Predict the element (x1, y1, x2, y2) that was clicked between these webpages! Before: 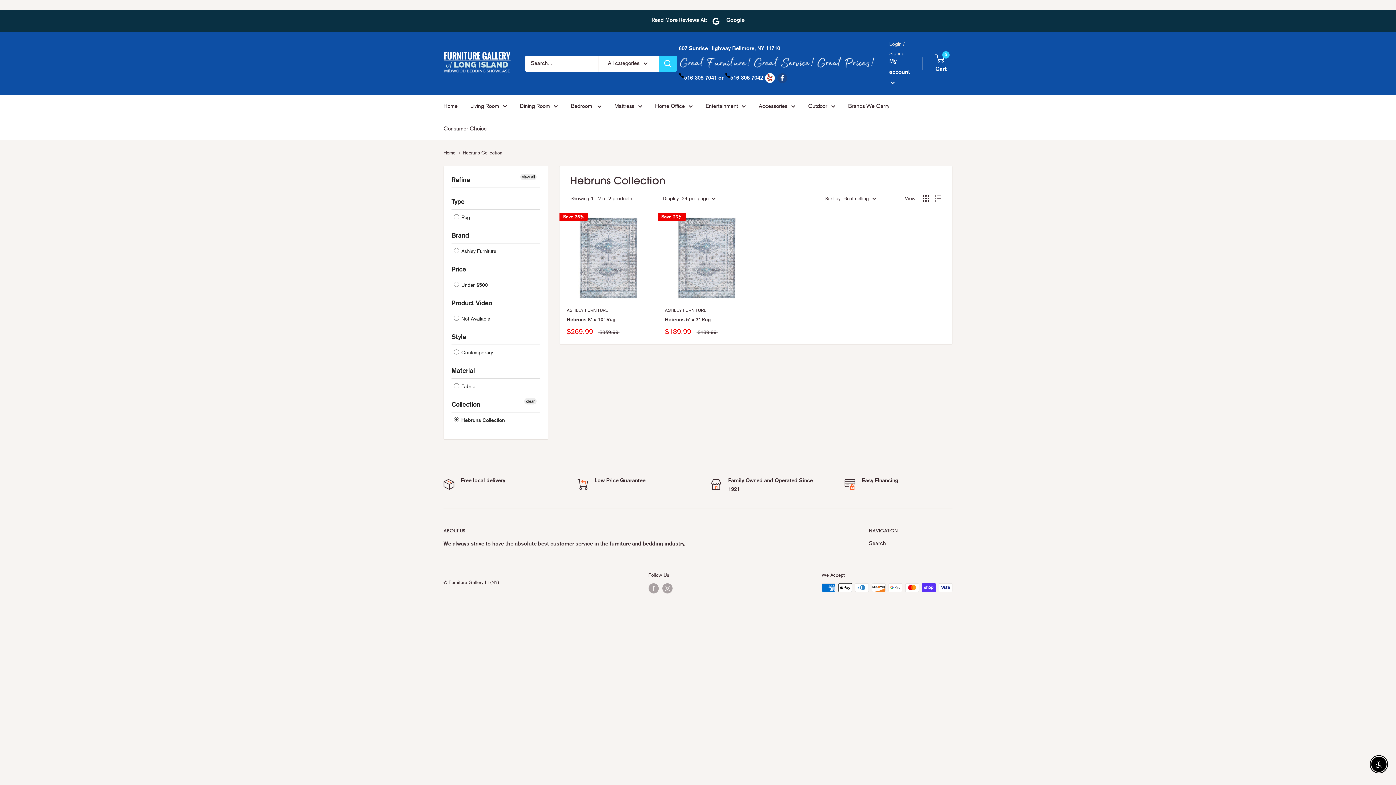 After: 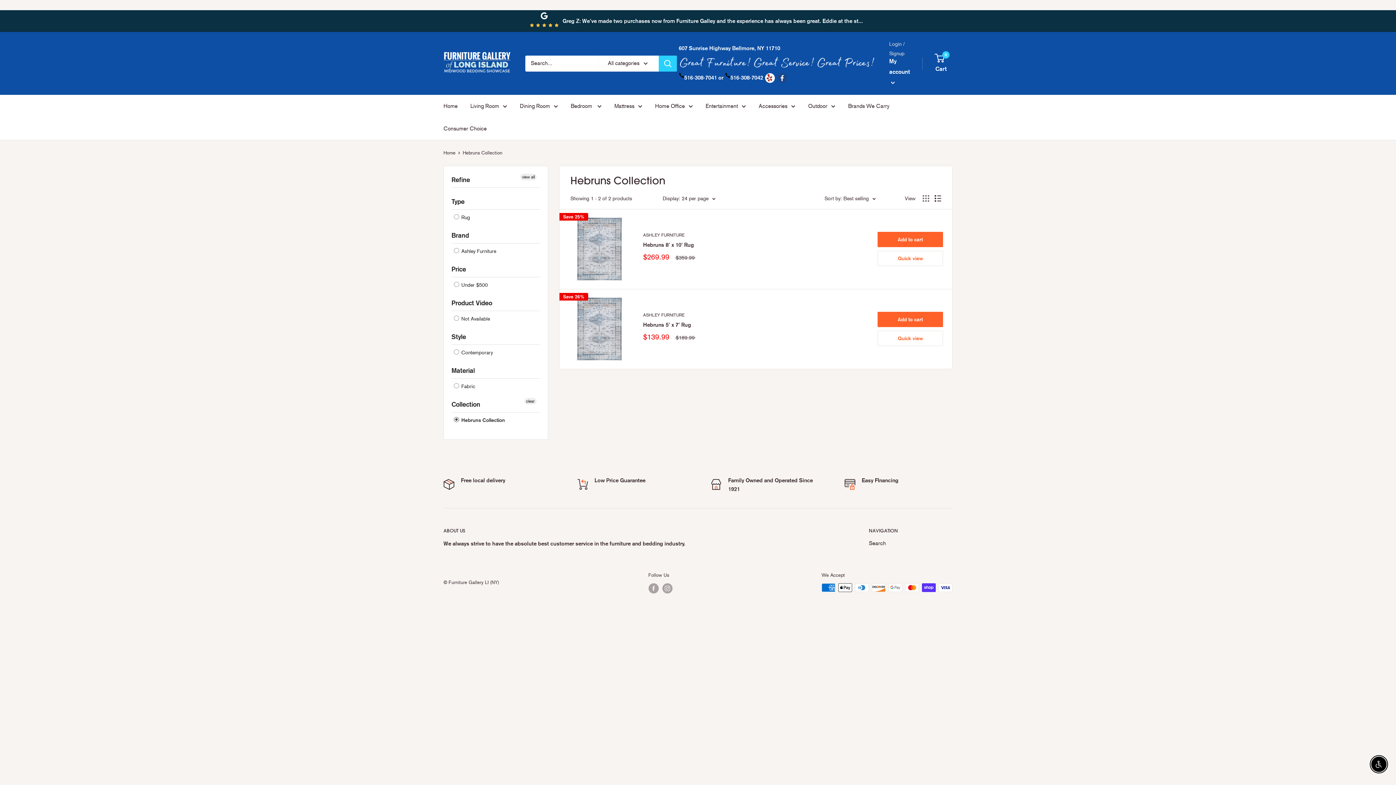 Action: label: Display products as list bbox: (934, 195, 941, 201)